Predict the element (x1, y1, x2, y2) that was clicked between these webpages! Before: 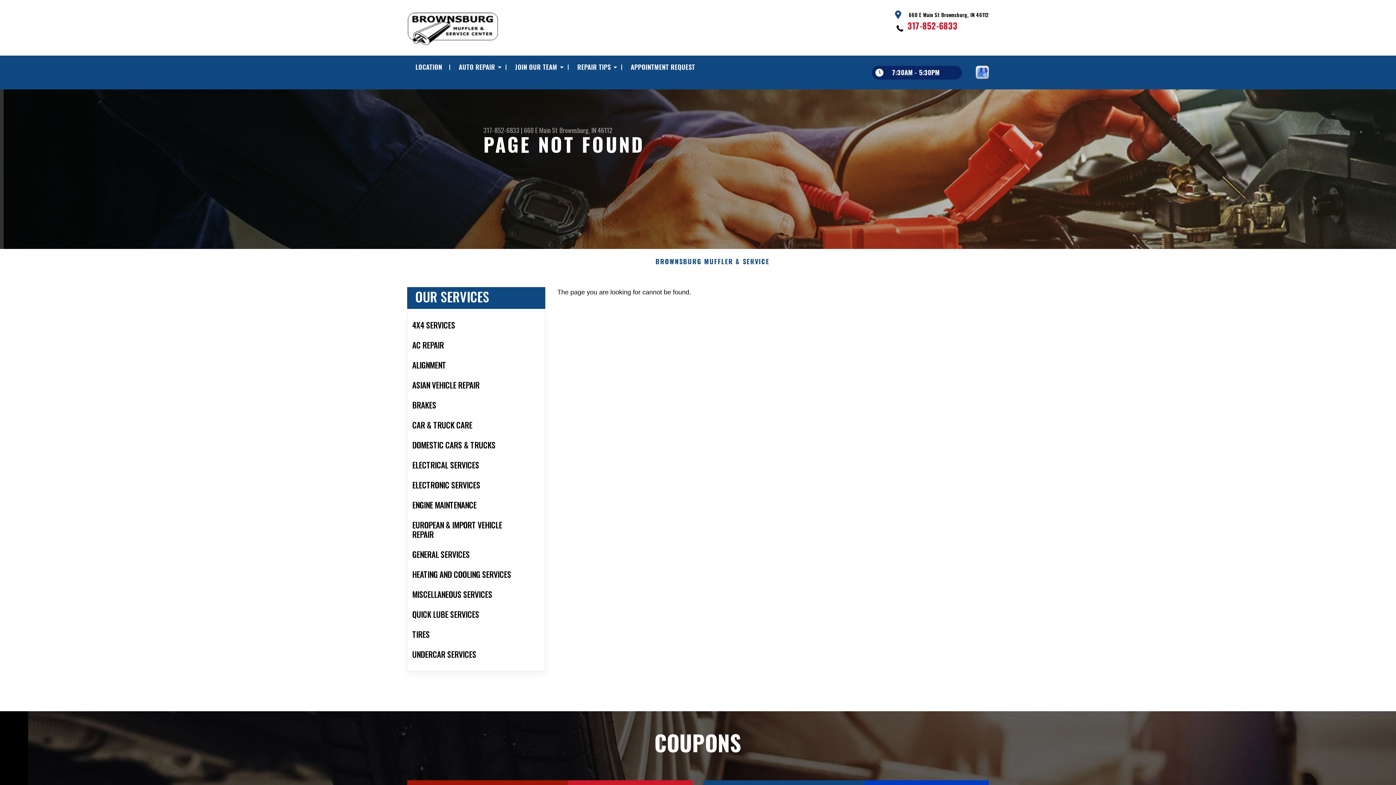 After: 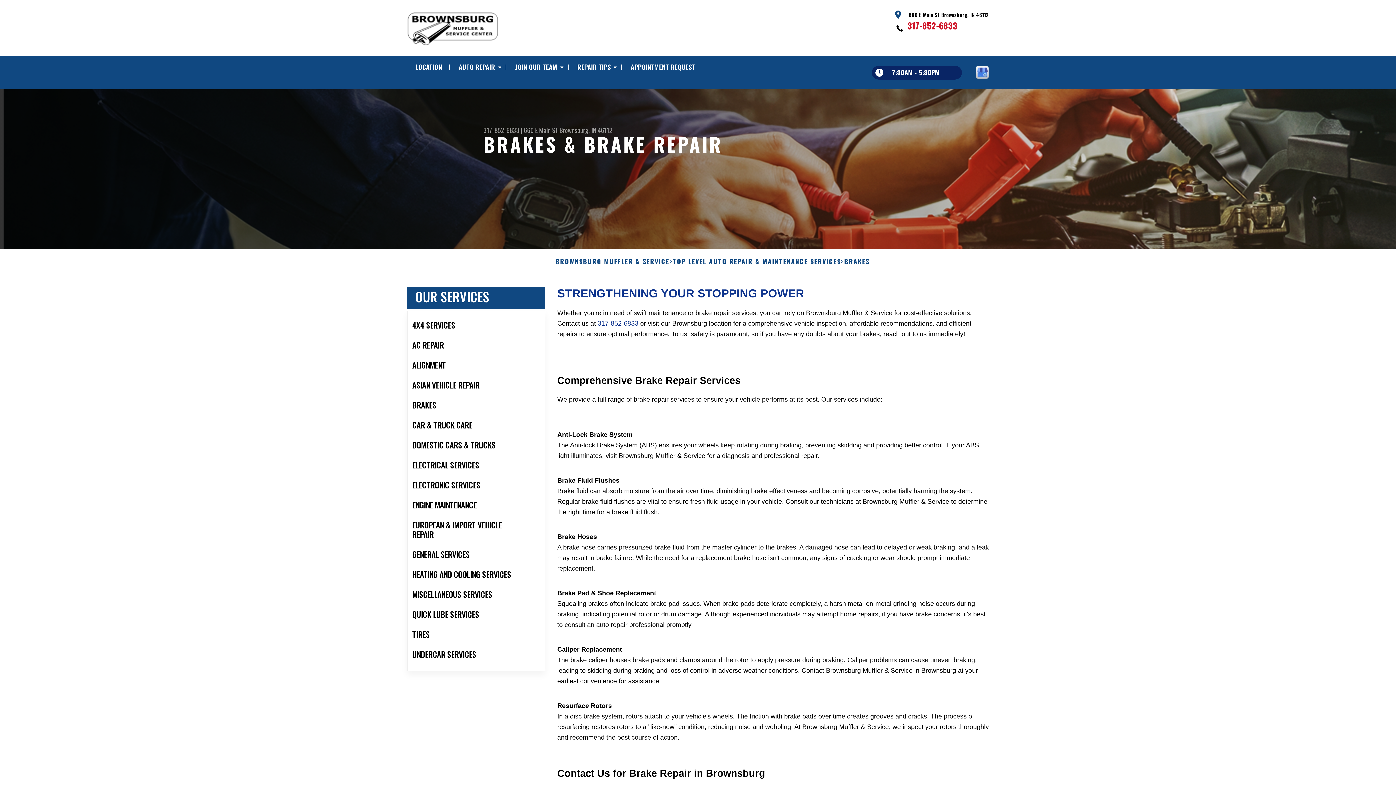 Action: label: BRAKES bbox: (407, 395, 545, 415)